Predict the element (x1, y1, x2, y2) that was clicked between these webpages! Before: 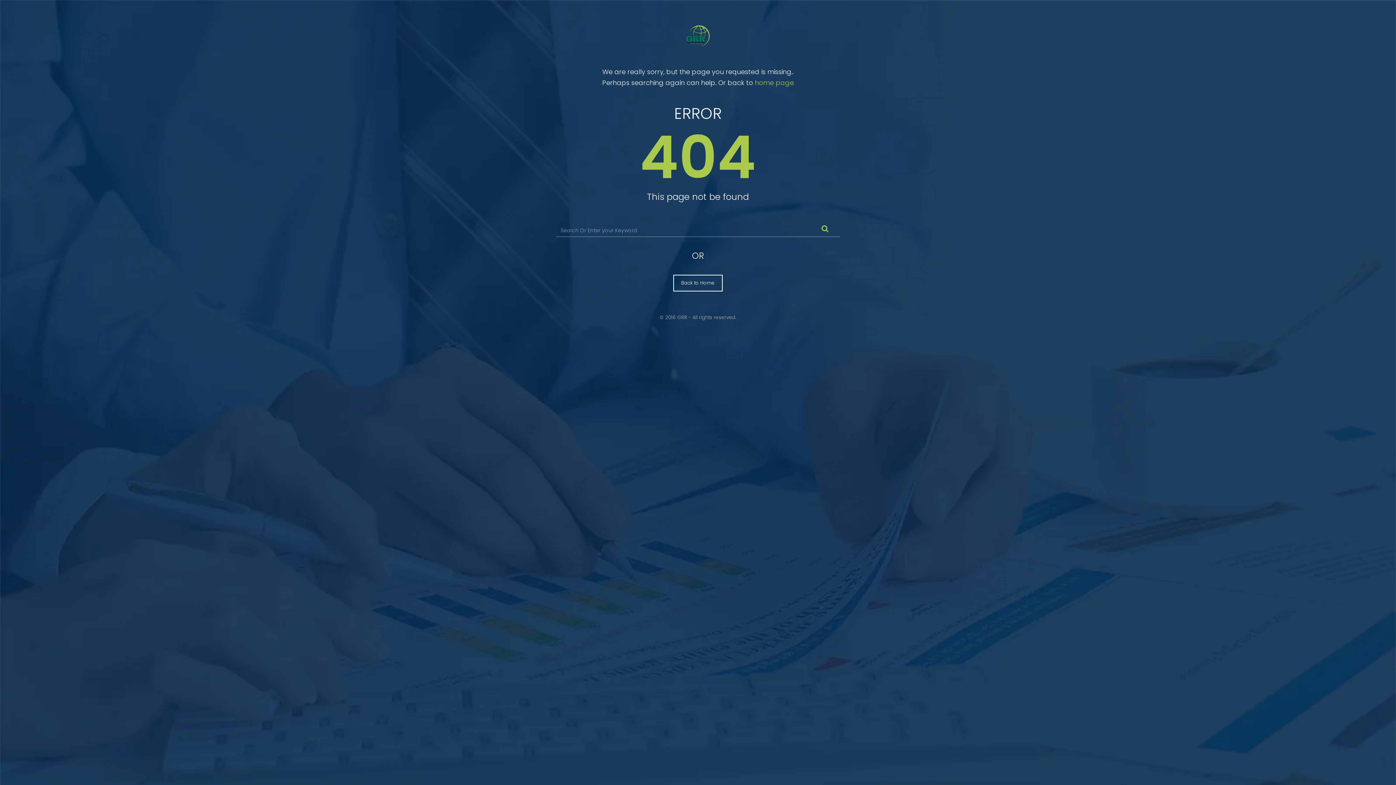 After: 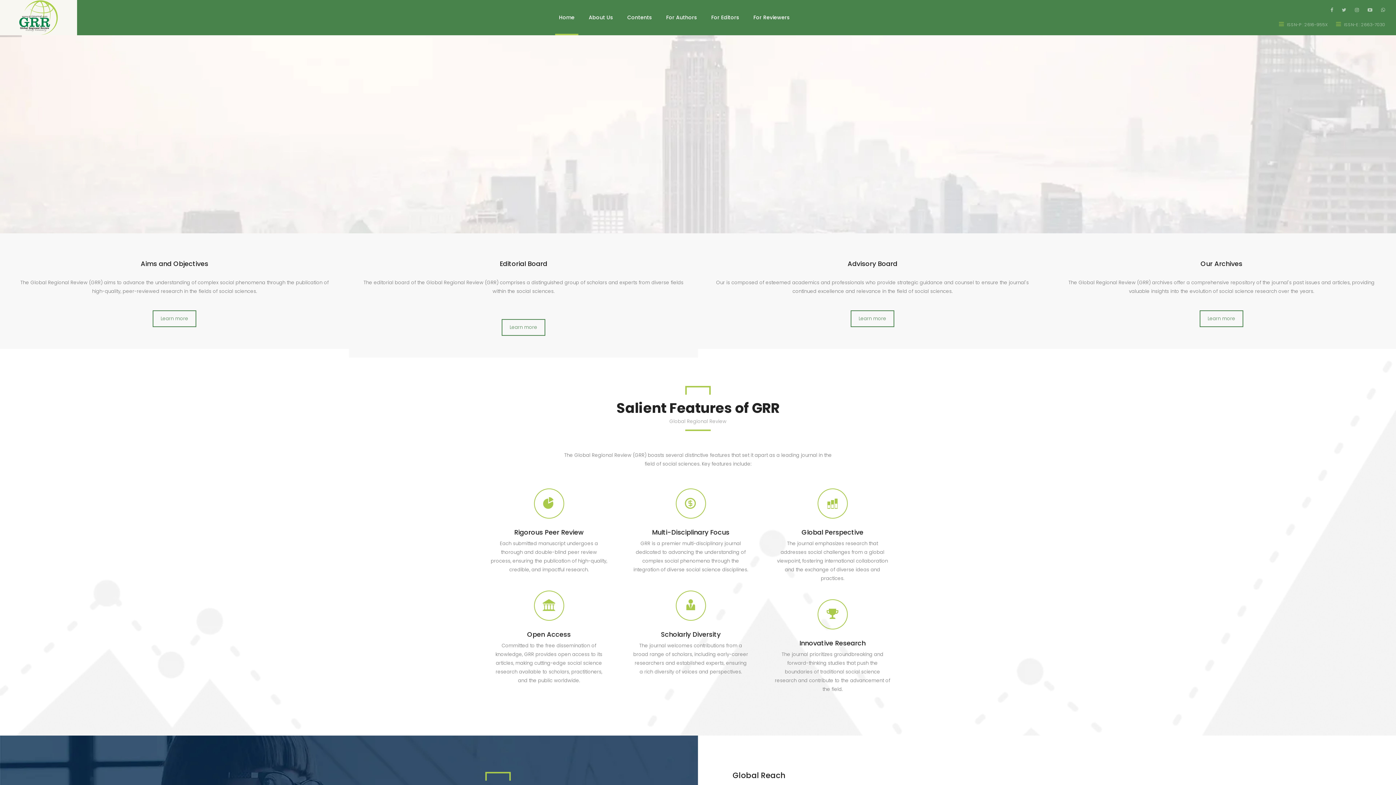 Action: label: Back to Home bbox: (673, 274, 722, 291)